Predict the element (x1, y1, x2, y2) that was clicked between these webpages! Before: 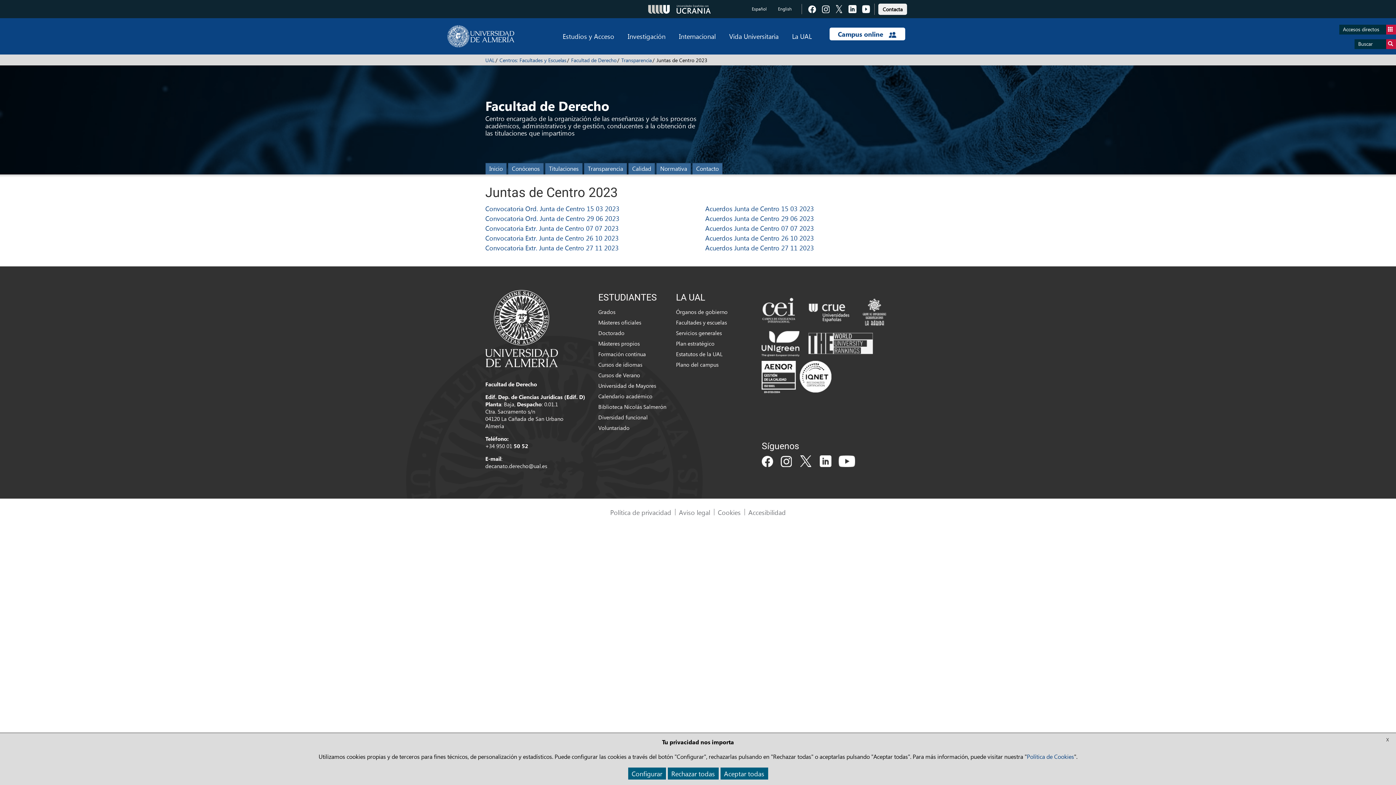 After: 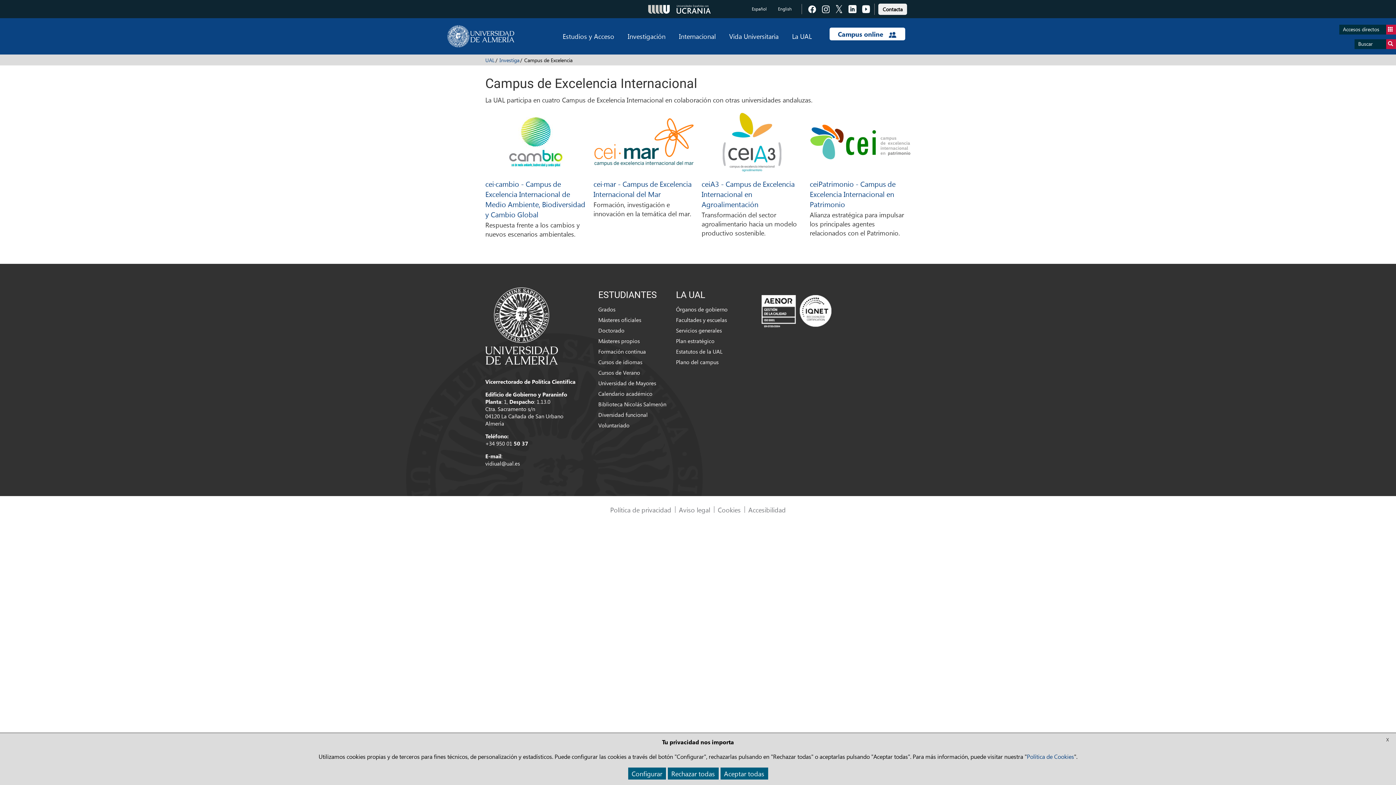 Action: bbox: (761, 307, 798, 315)